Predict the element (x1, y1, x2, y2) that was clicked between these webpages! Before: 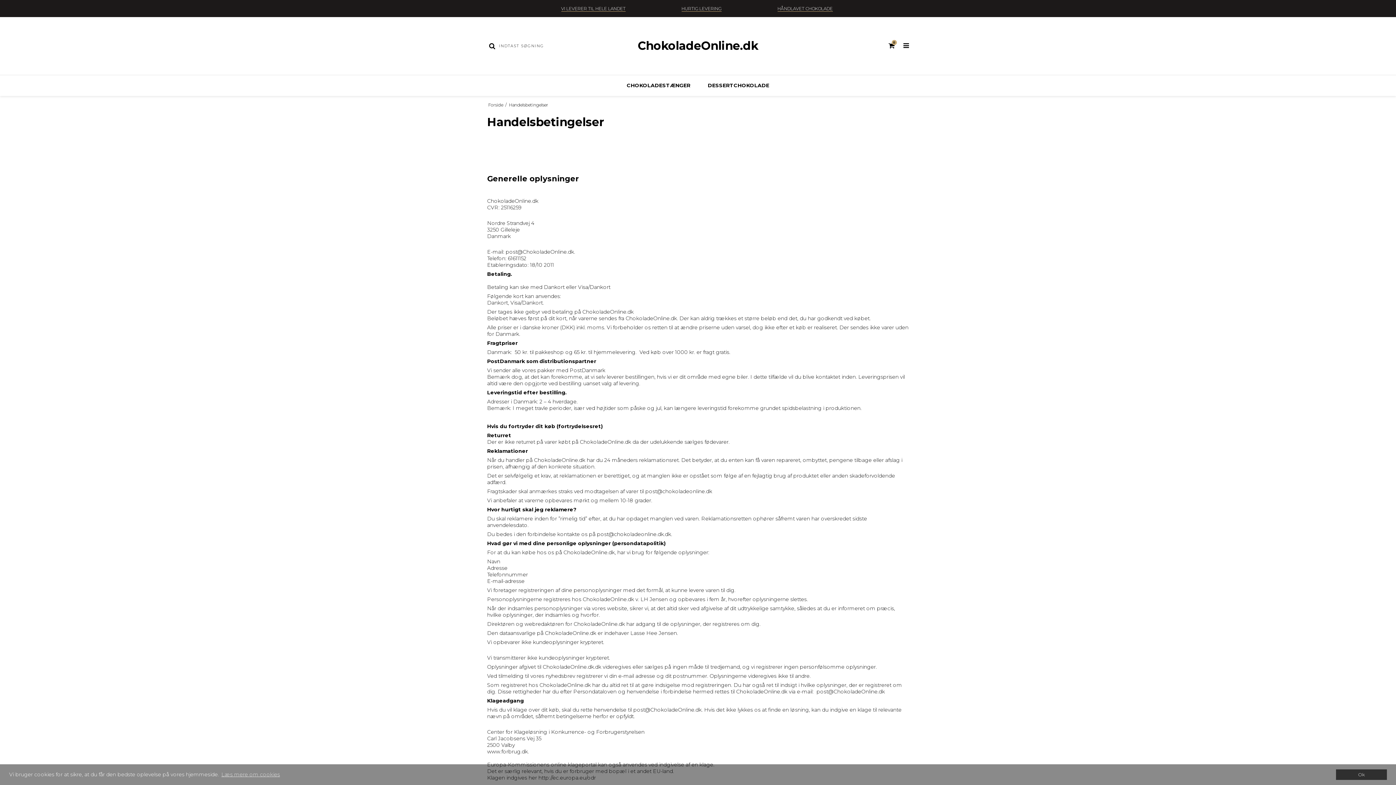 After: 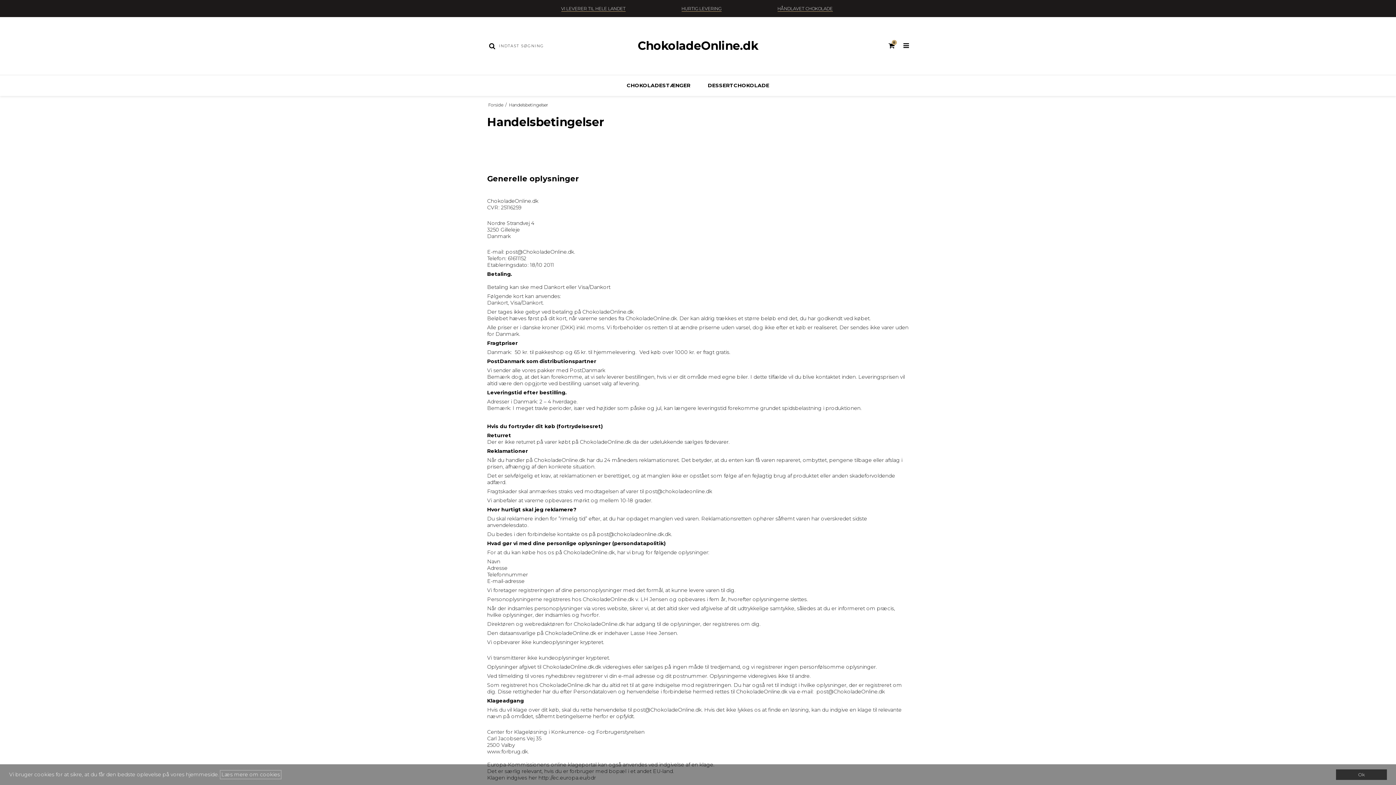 Action: label: learn more about cookies bbox: (220, 770, 281, 779)